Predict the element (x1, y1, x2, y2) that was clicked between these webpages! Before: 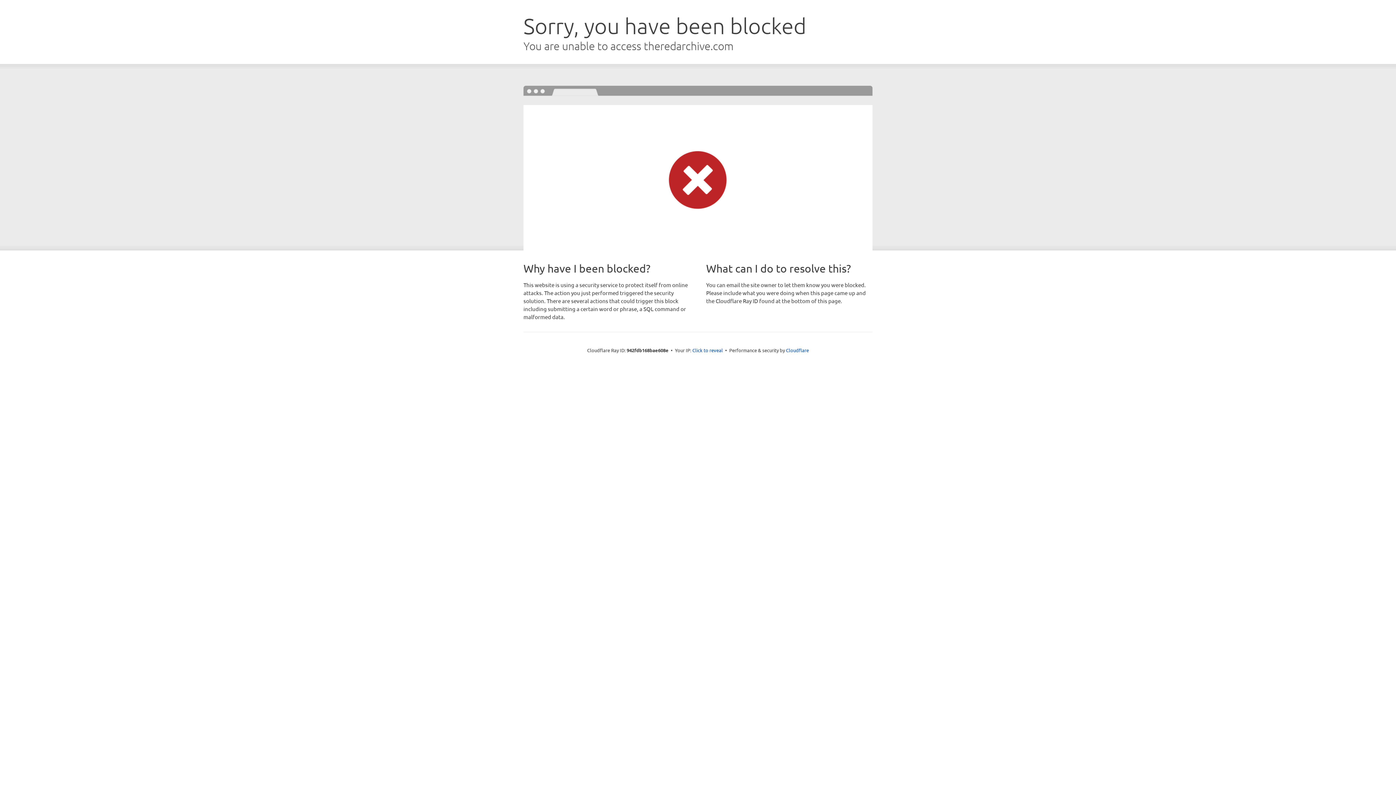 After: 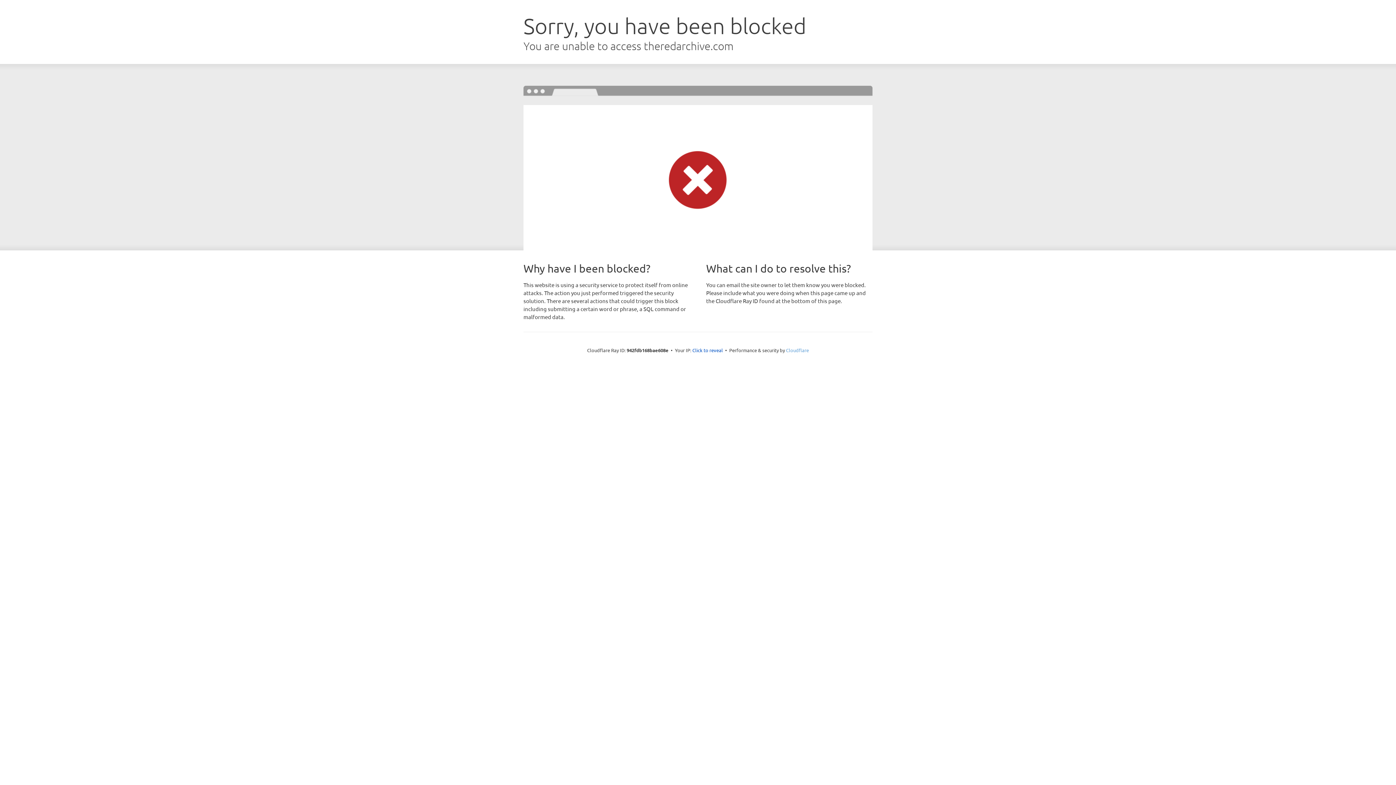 Action: bbox: (786, 347, 809, 353) label: Cloudflare